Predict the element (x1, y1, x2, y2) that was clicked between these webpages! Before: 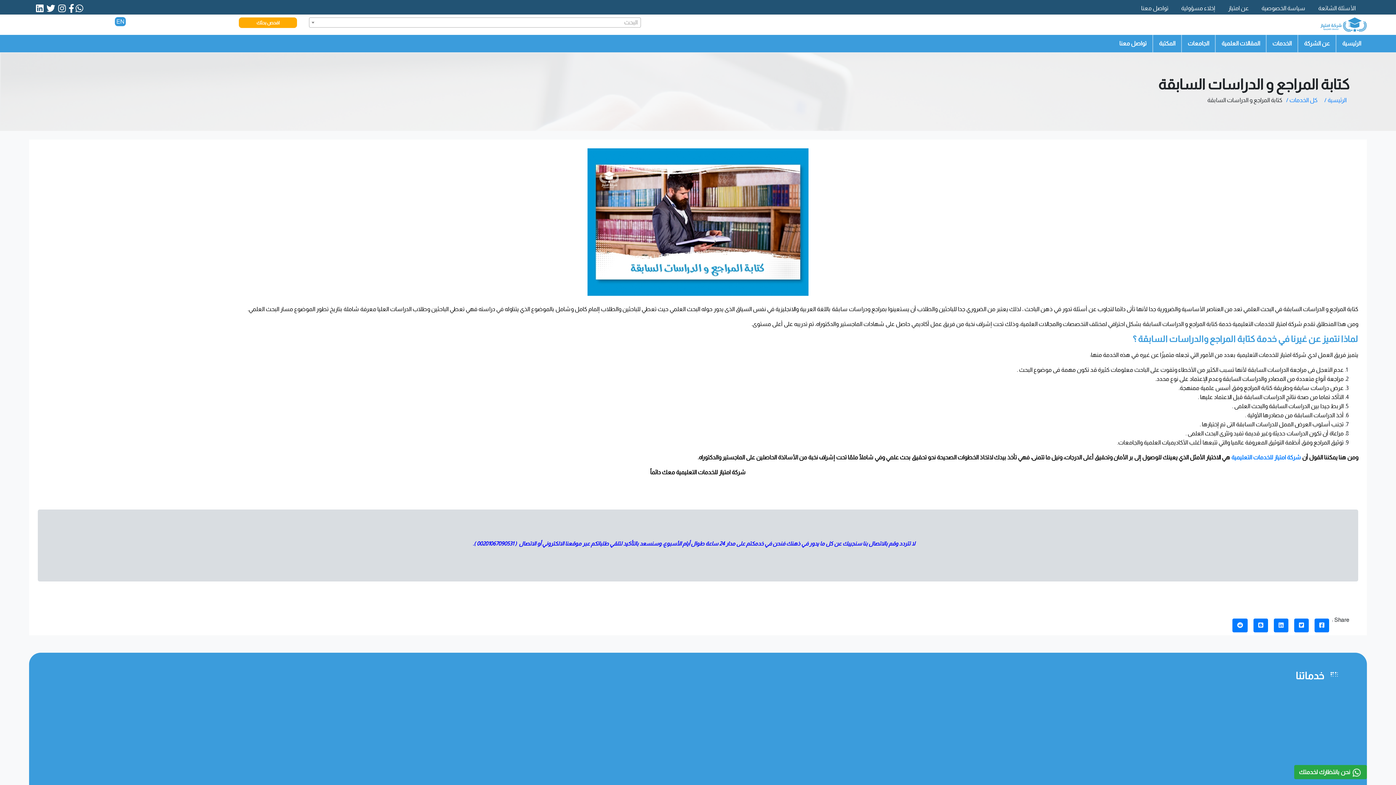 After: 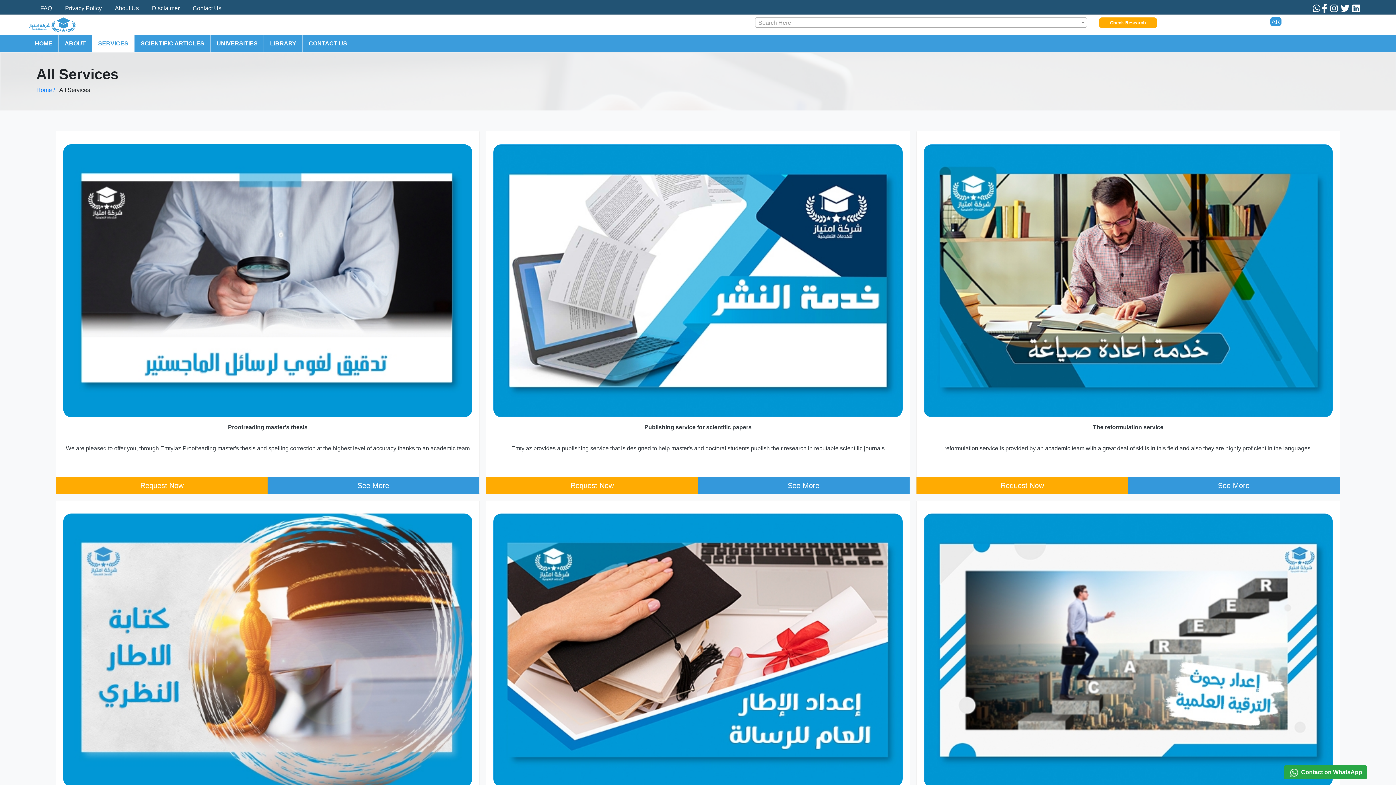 Action: bbox: (114, 17, 125, 26) label: EN